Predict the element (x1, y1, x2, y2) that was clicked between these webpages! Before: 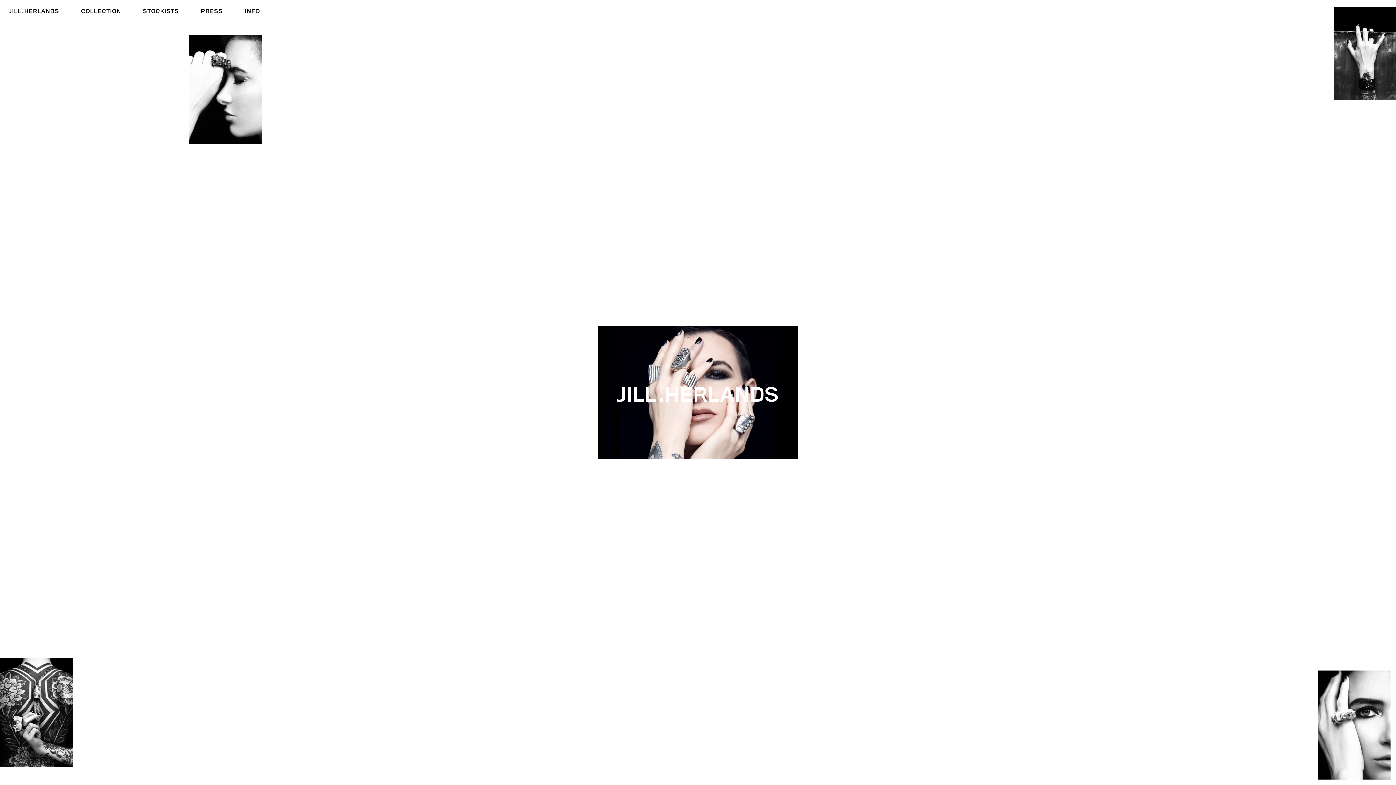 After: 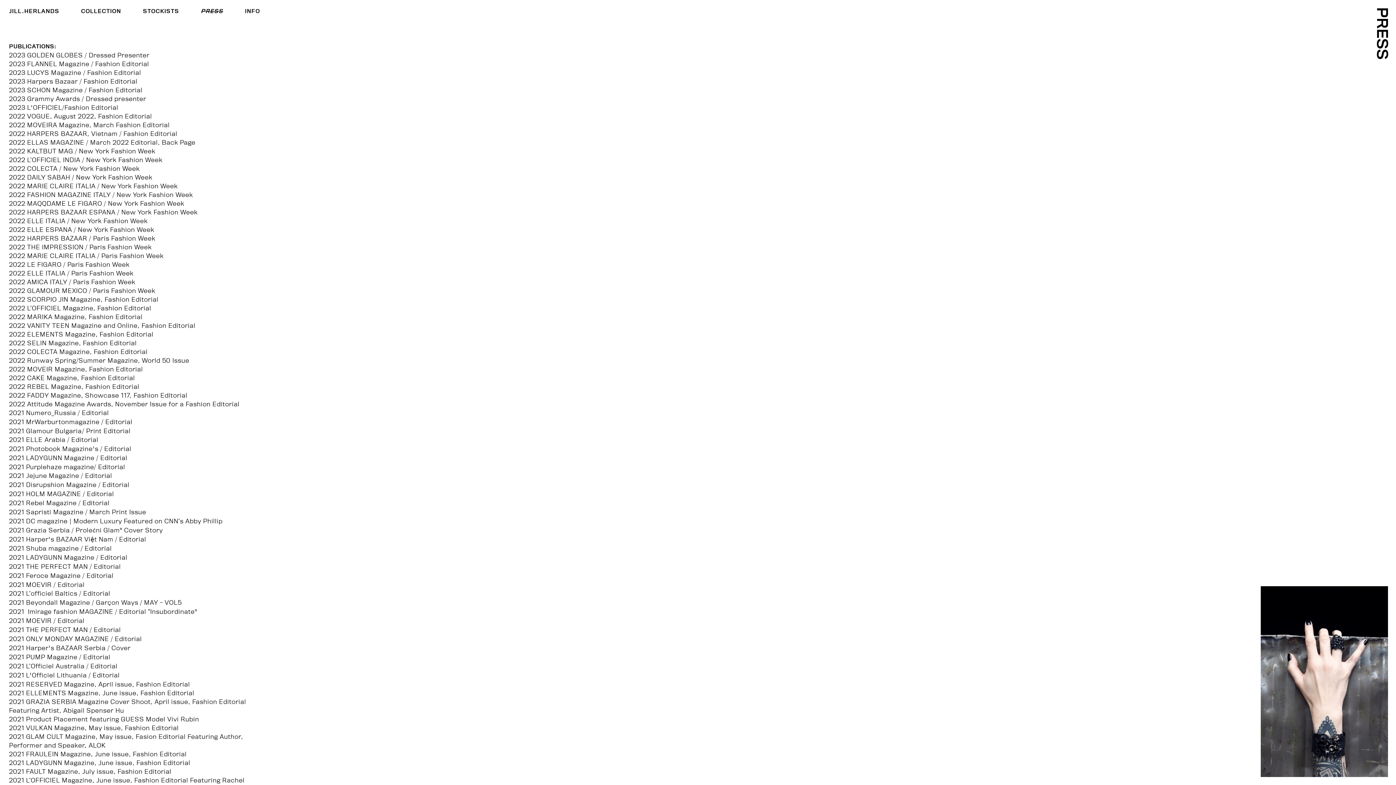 Action: label: PRESS bbox: (190, 0, 234, 22)